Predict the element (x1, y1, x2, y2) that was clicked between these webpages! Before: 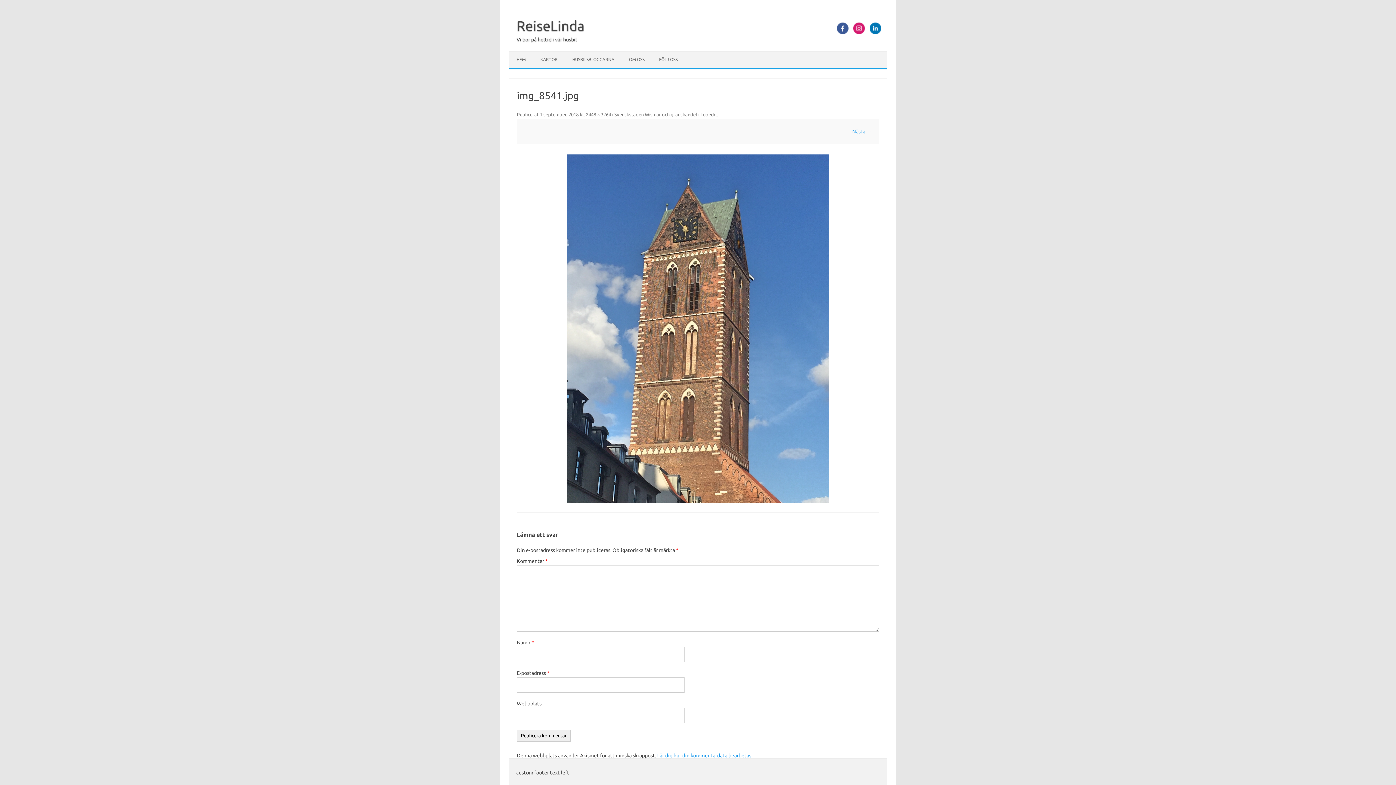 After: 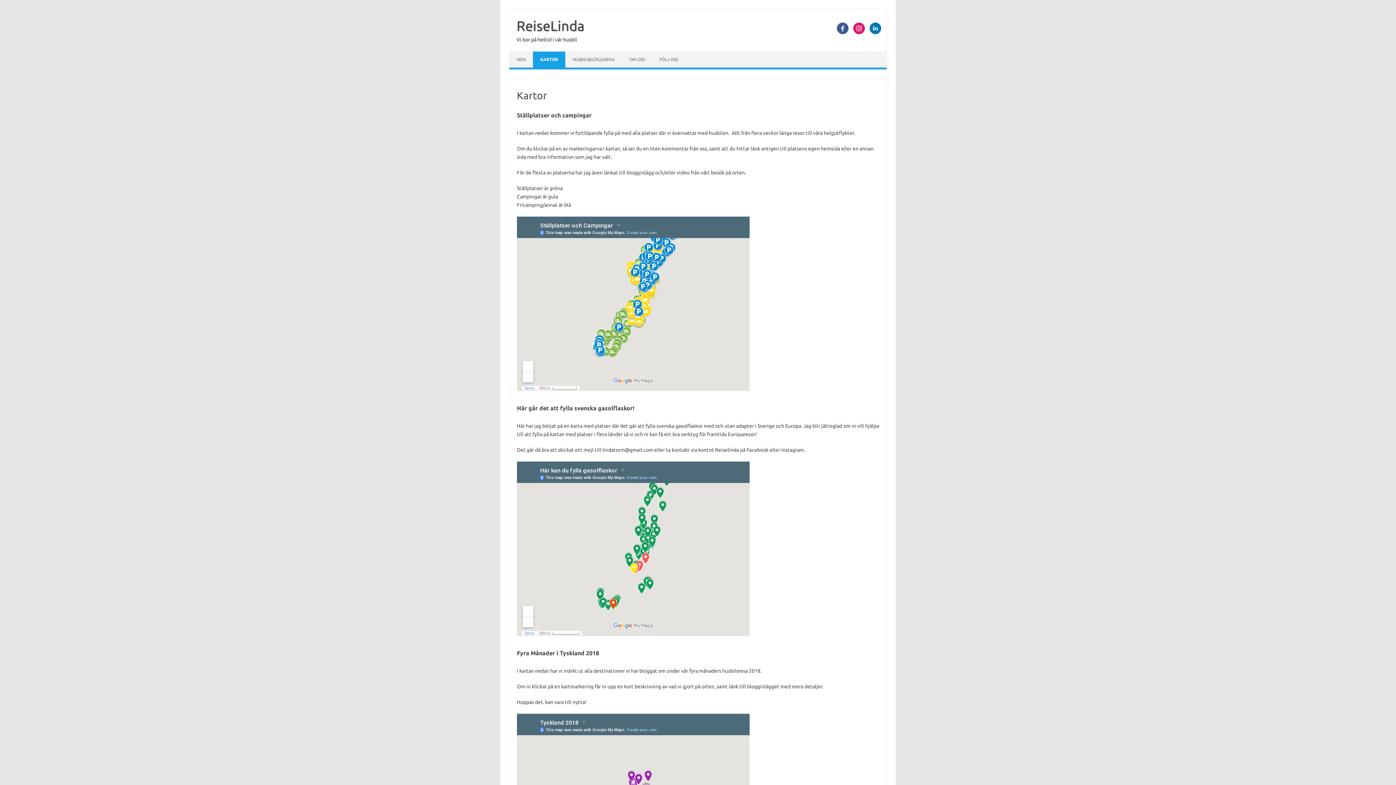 Action: label: KARTOR bbox: (533, 51, 565, 67)